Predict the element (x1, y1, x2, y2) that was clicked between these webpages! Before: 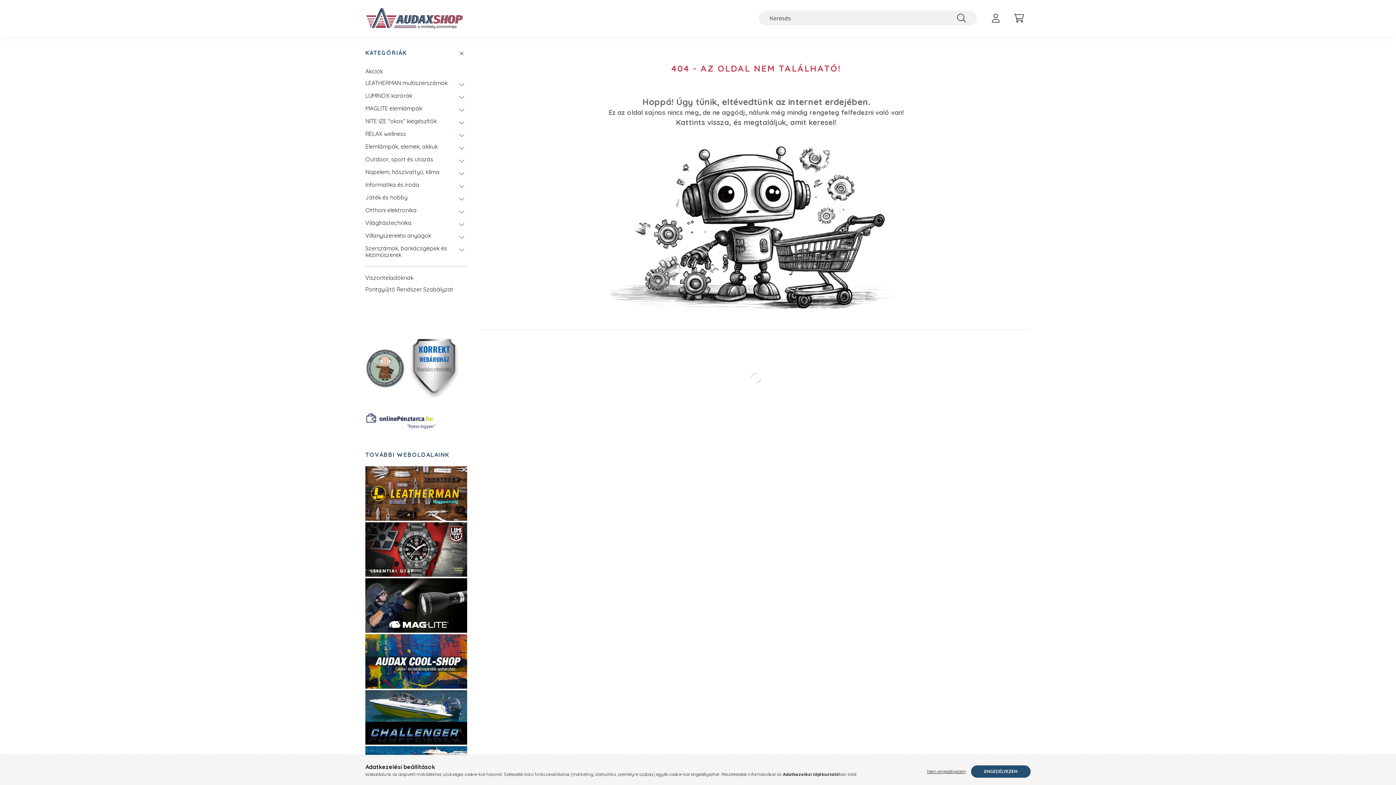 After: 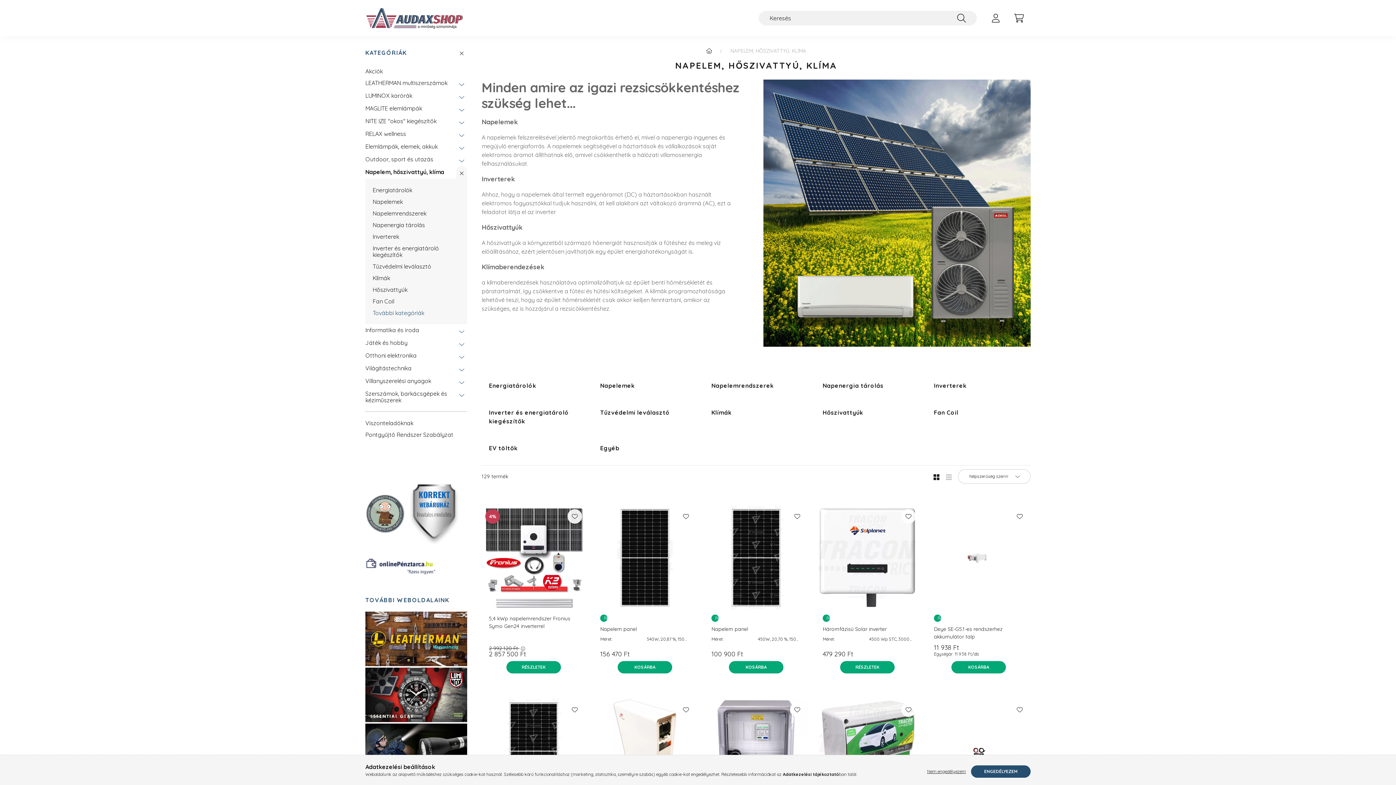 Action: bbox: (365, 166, 452, 178) label: Napelem, hőszivattyú, klíma